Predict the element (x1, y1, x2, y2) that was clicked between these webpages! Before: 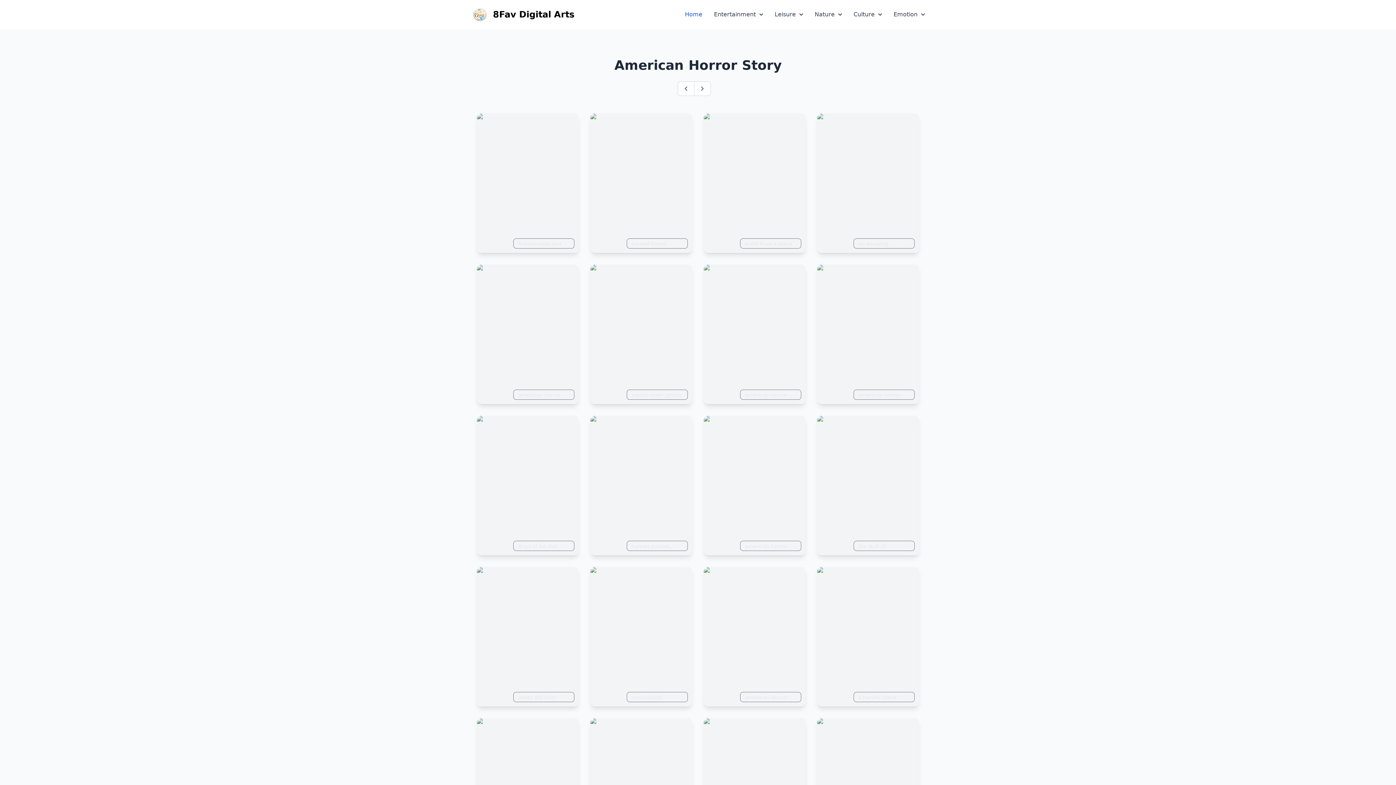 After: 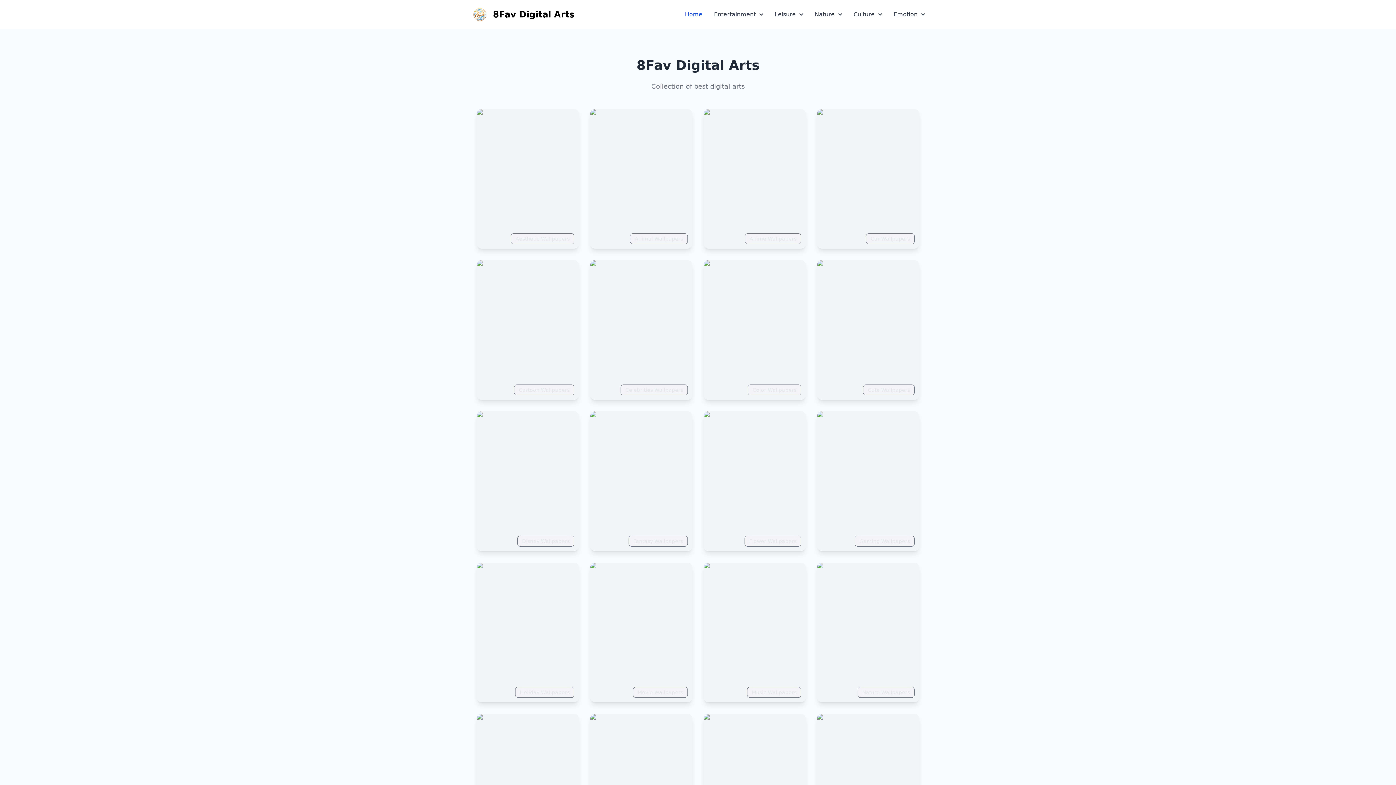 Action: bbox: (471, 5, 574, 23) label: 8Fav Digital Arts